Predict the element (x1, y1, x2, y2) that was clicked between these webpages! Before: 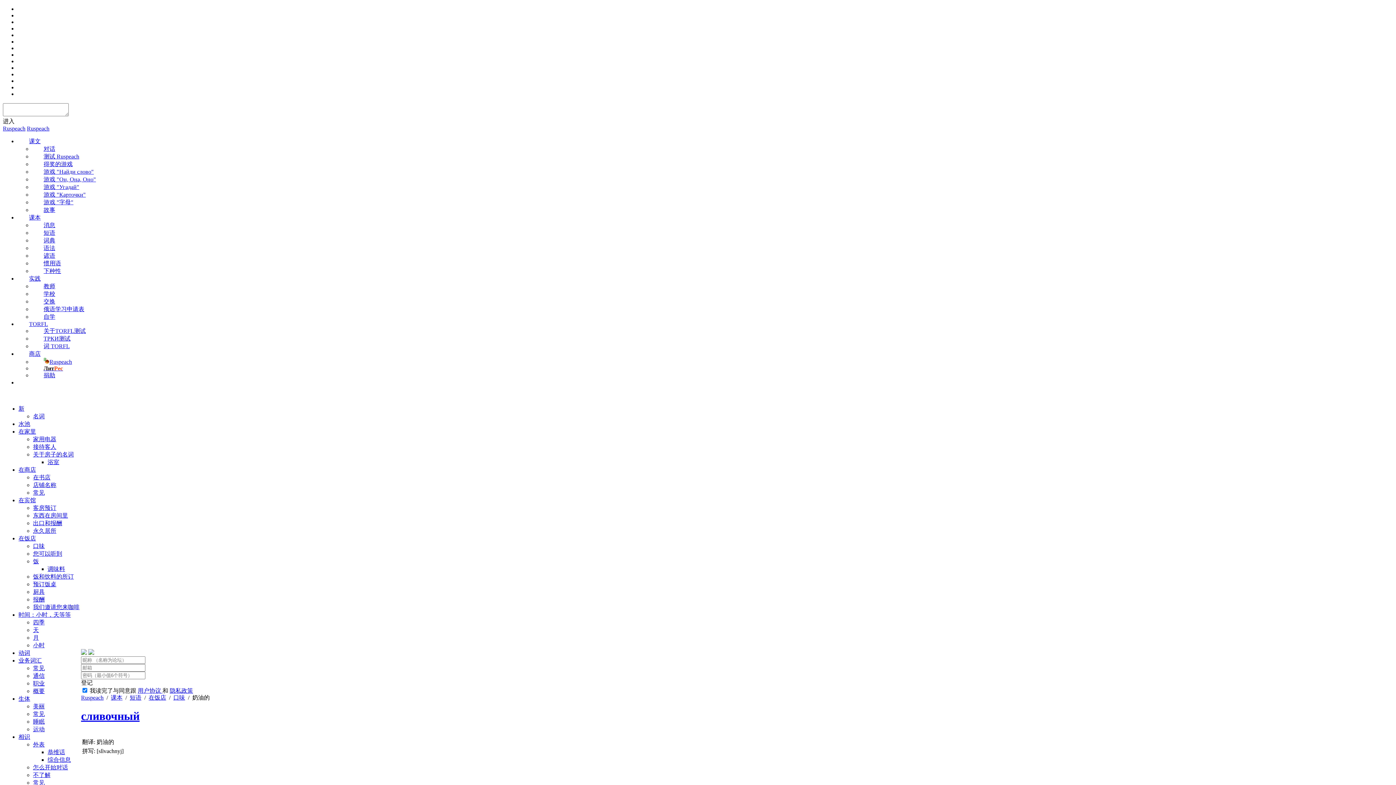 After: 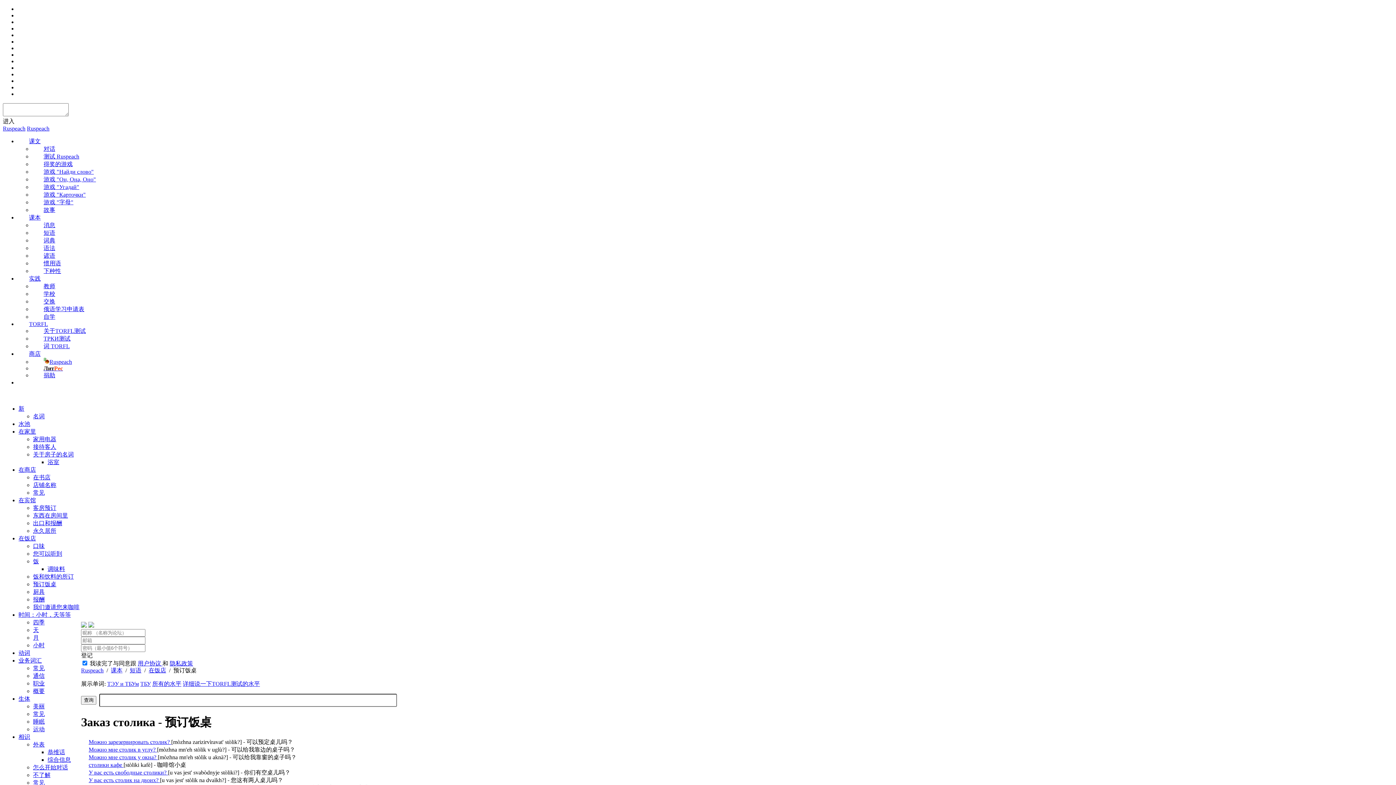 Action: label: 预订饭桌 bbox: (33, 581, 56, 587)